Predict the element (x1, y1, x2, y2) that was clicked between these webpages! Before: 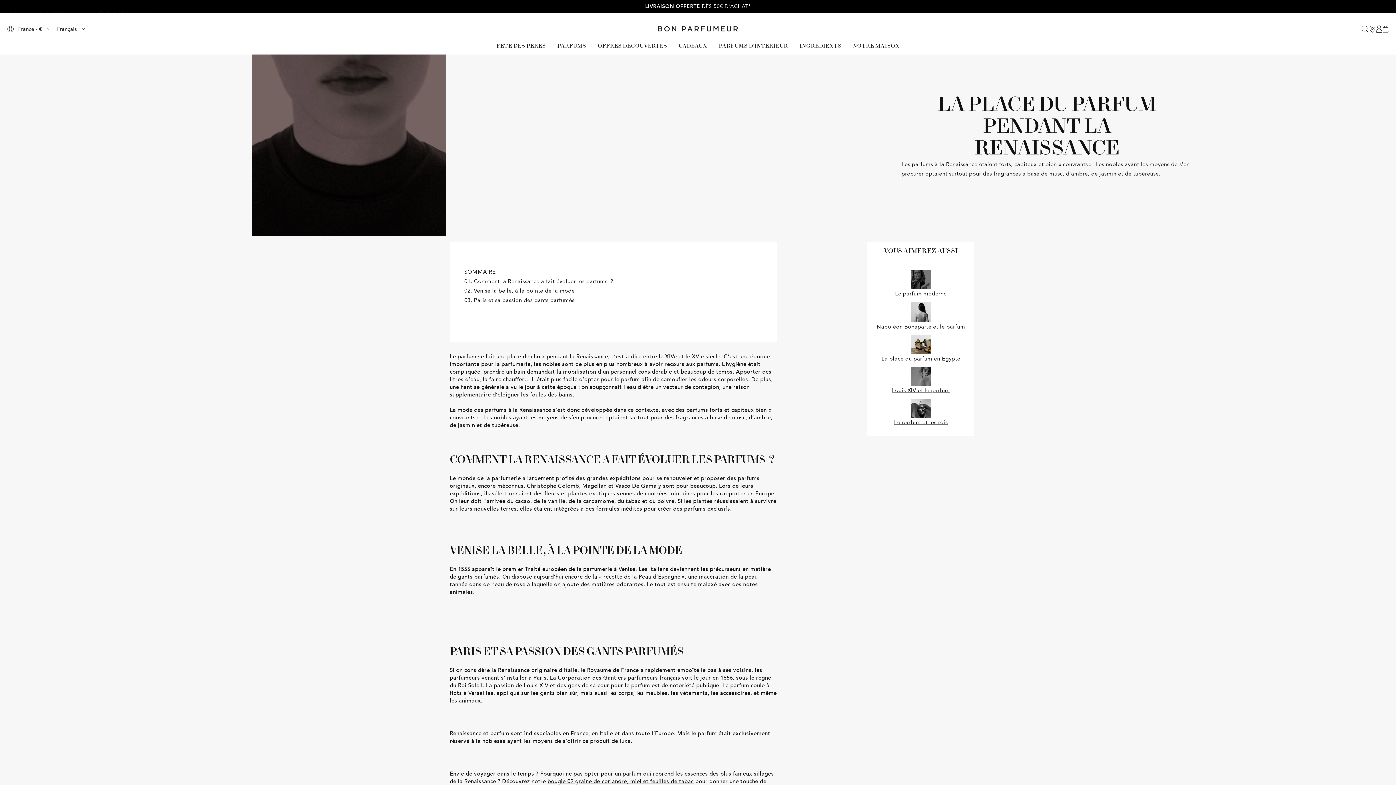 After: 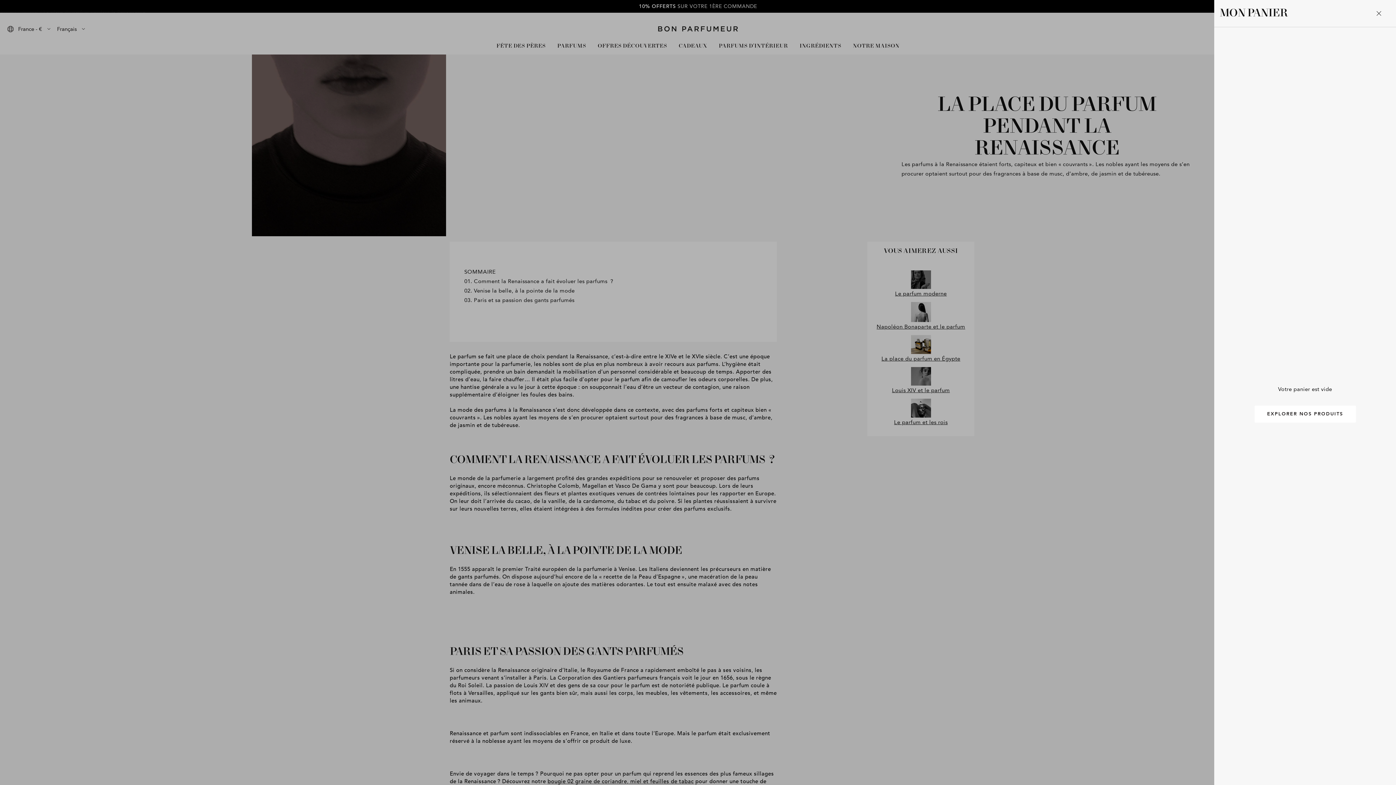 Action: bbox: (1382, 25, 1389, 32) label: Panier